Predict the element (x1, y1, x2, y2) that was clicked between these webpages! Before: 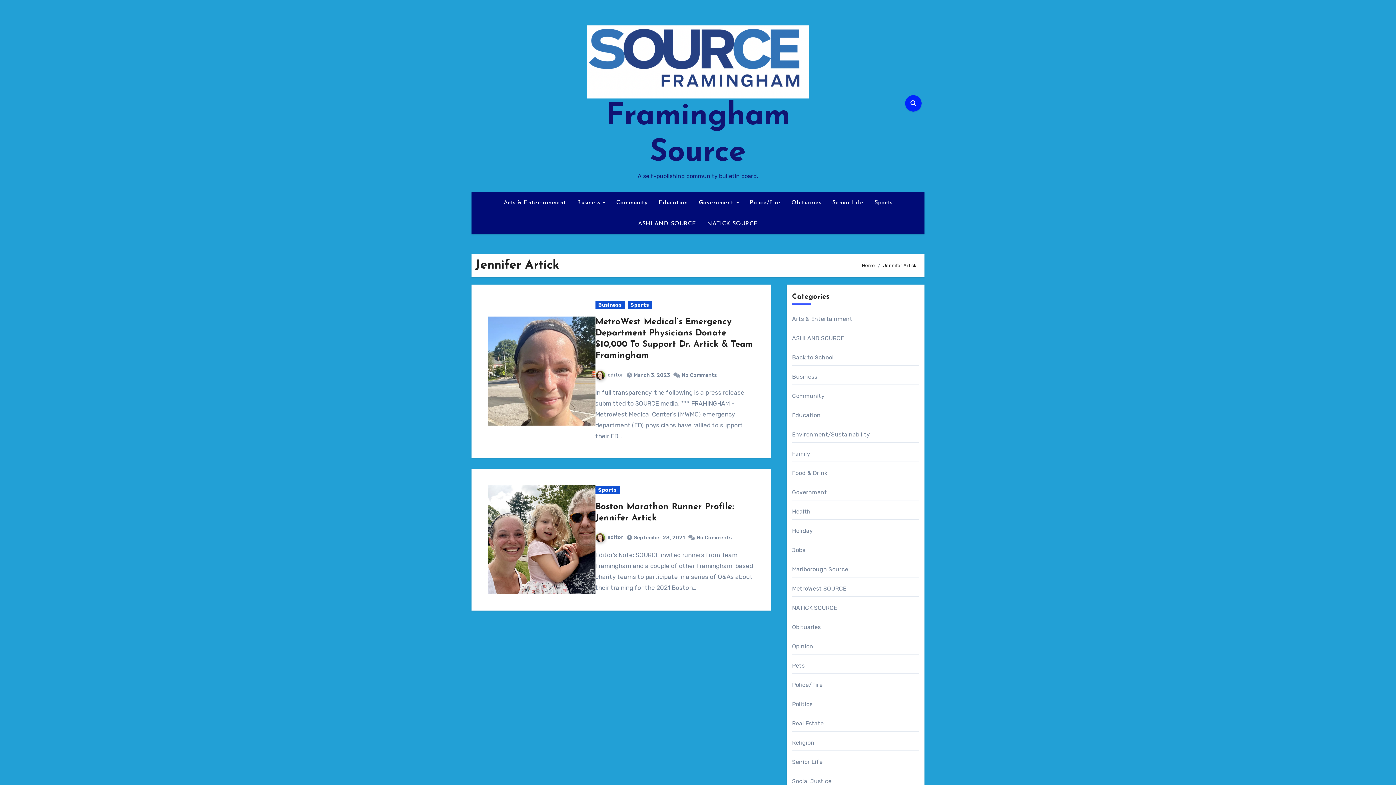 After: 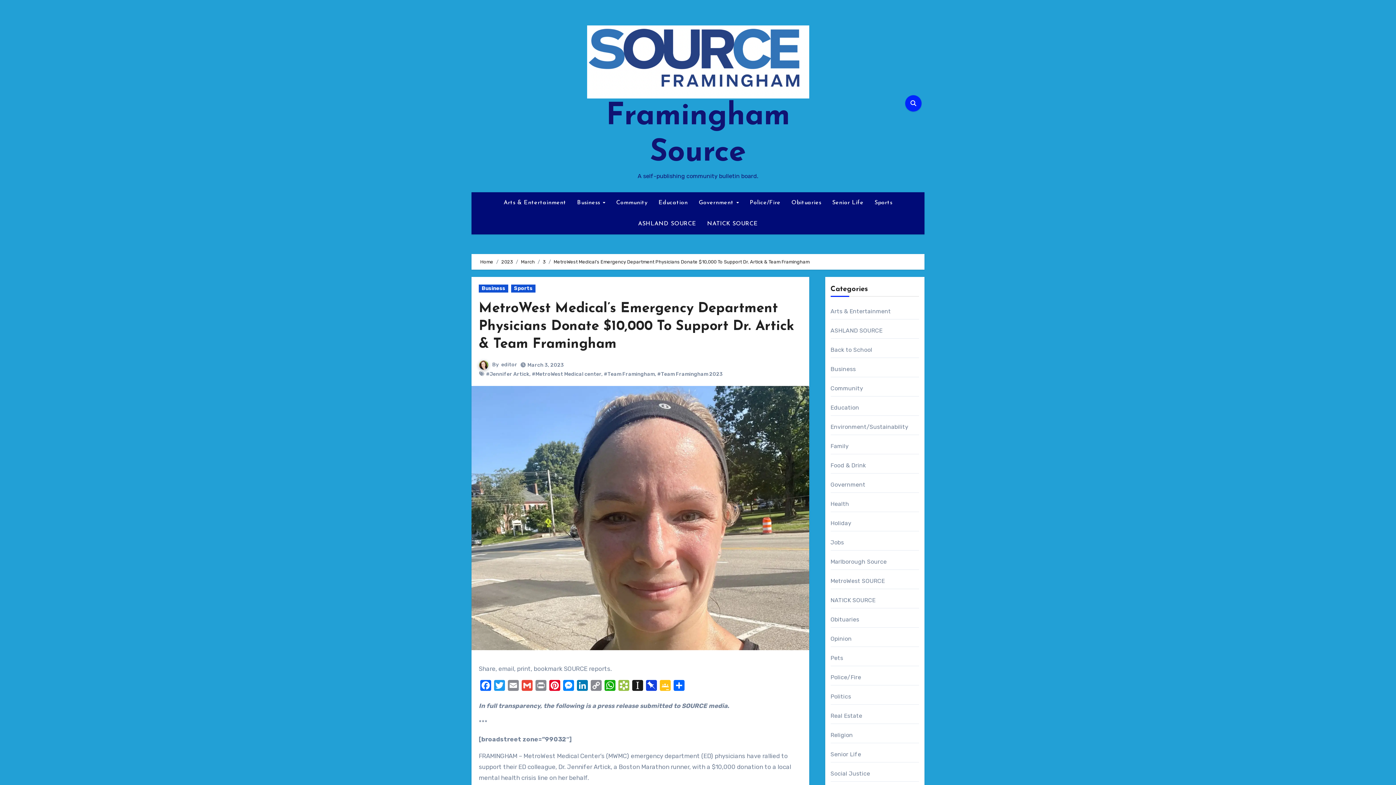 Action: bbox: (488, 316, 595, 425)